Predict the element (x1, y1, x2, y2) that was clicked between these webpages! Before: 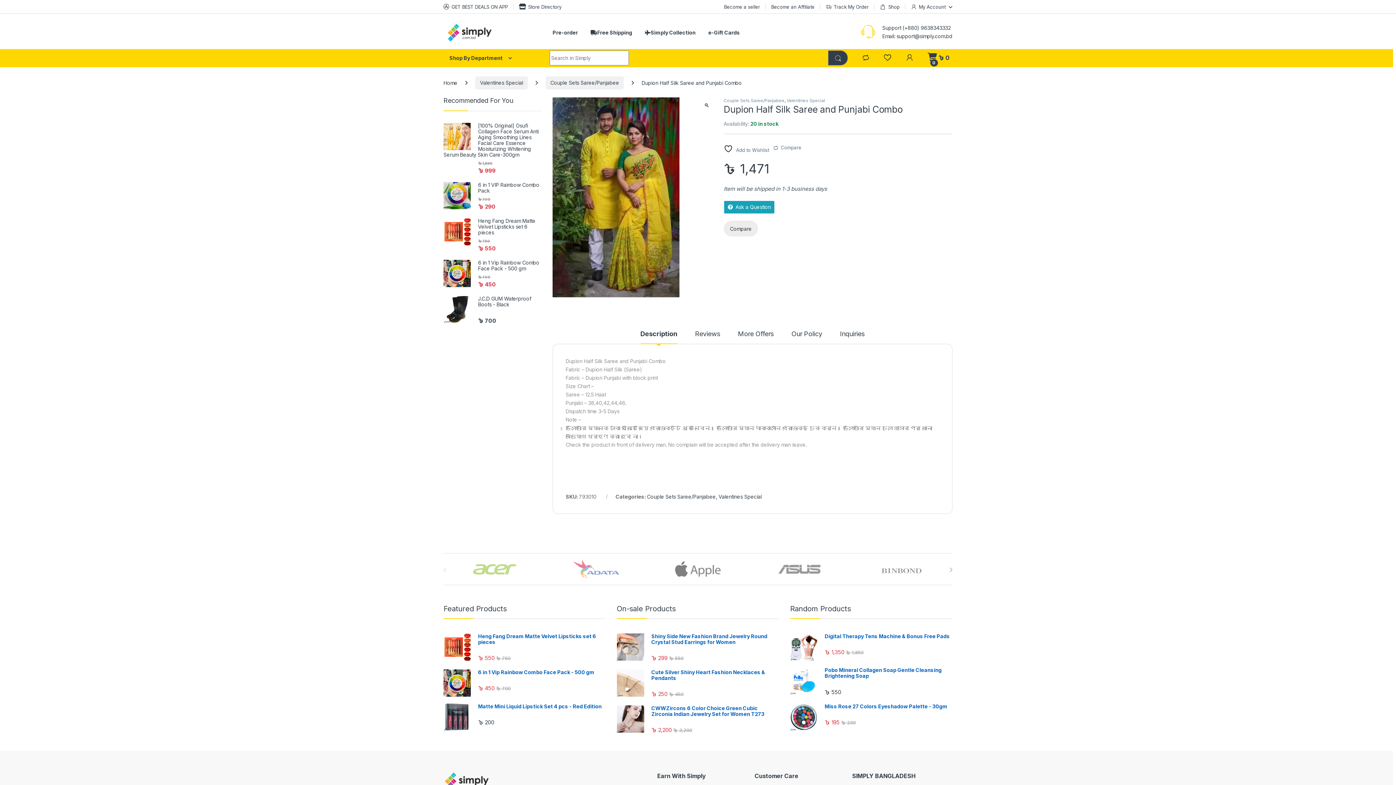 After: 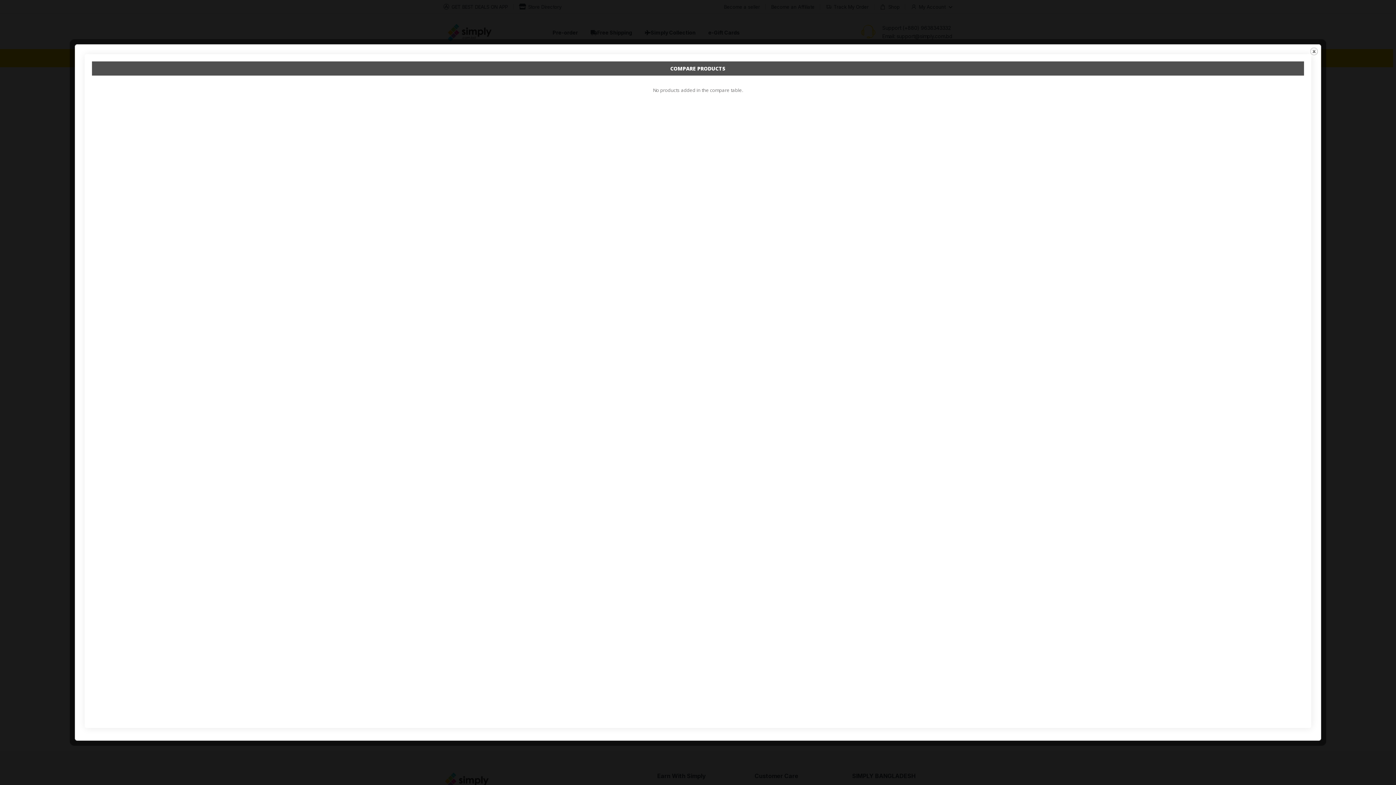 Action: label: Compare bbox: (723, 220, 758, 236)